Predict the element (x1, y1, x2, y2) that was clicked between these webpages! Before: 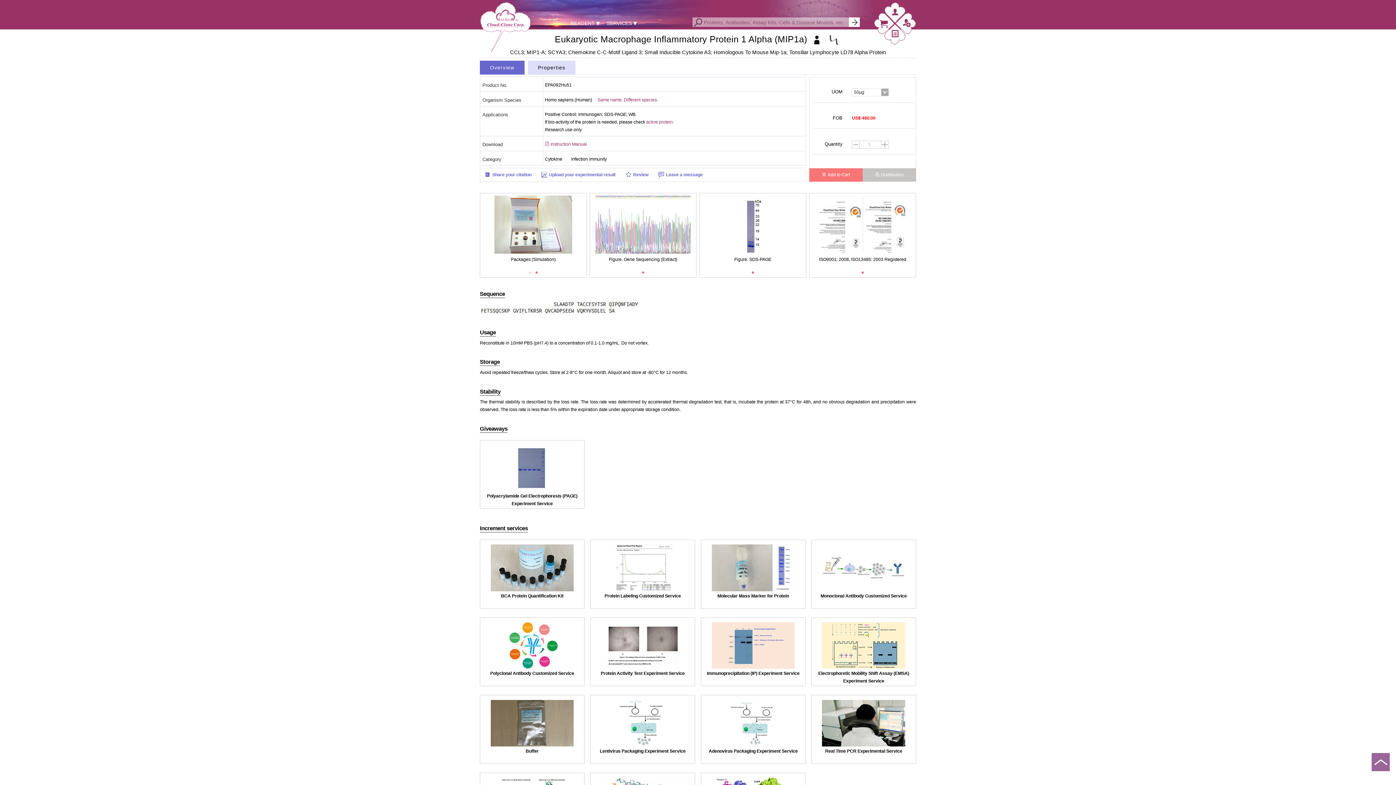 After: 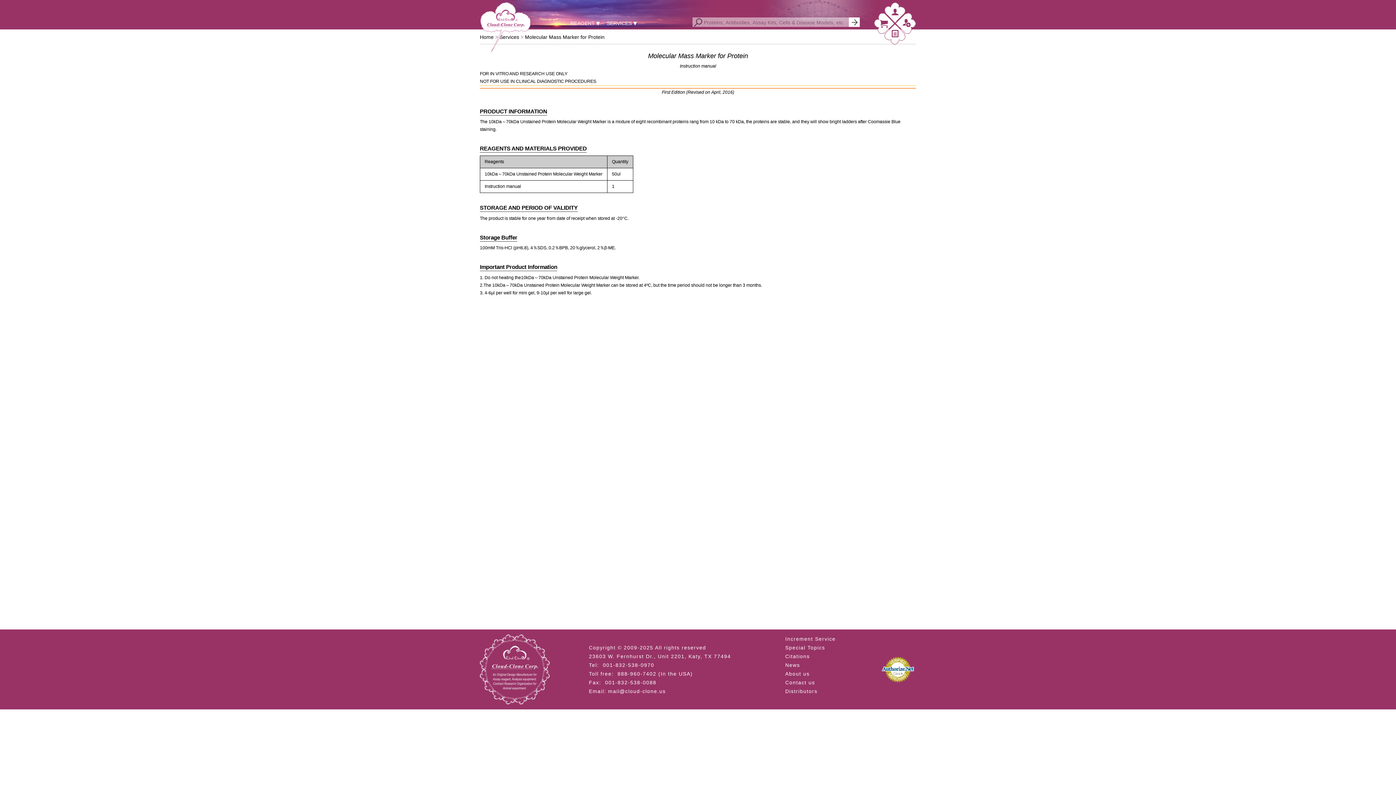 Action: label: Molecular Mass Marker for Protein bbox: (703, 591, 803, 607)